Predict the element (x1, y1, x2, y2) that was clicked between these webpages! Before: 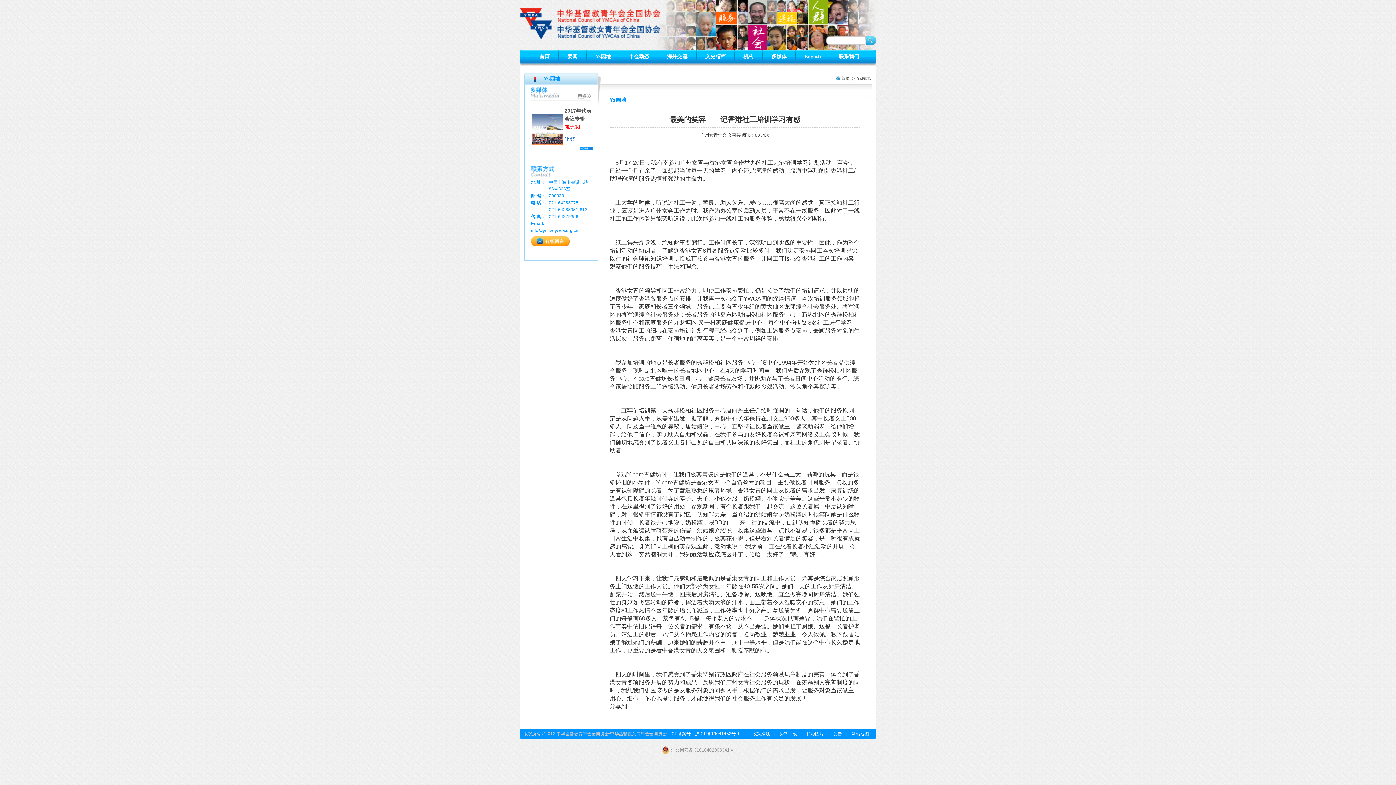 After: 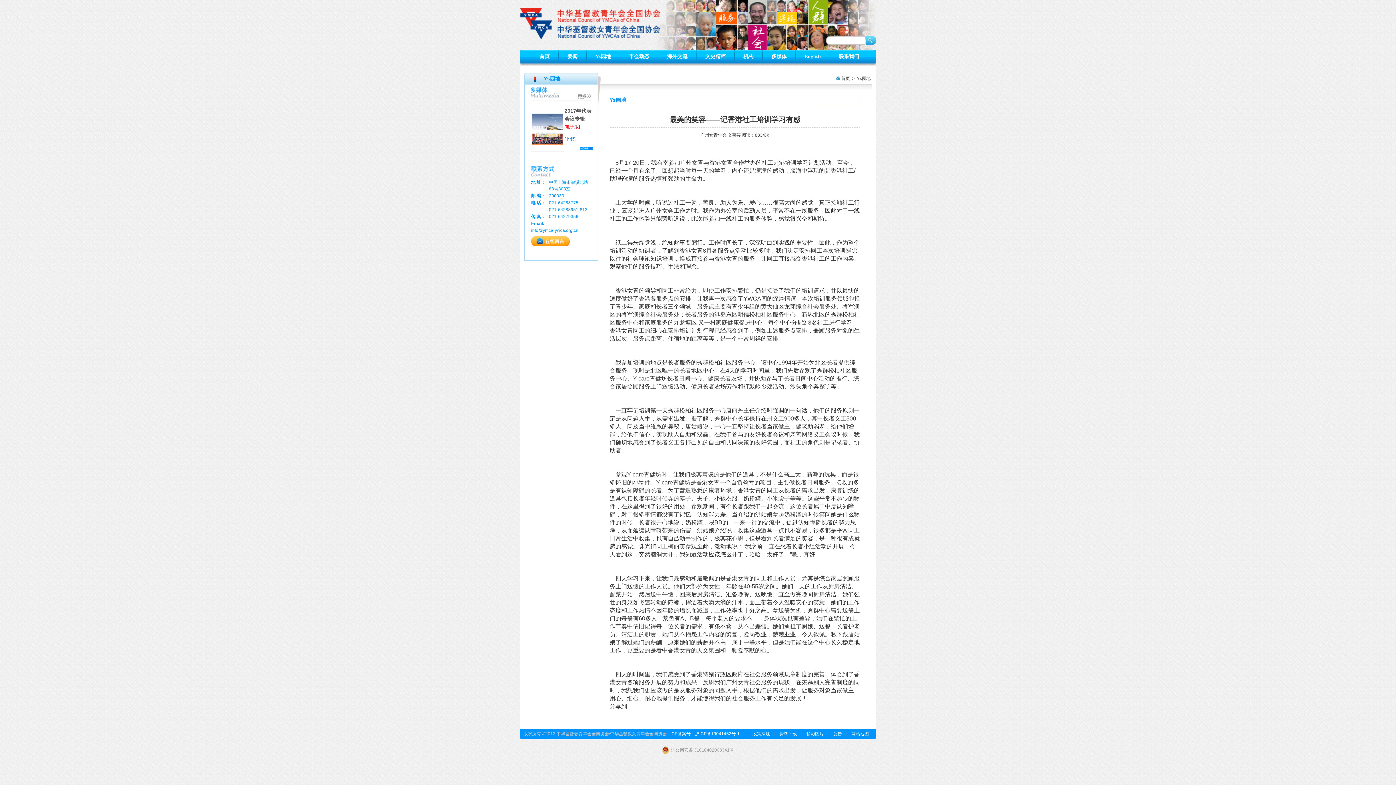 Action: bbox: (530, 148, 564, 153)